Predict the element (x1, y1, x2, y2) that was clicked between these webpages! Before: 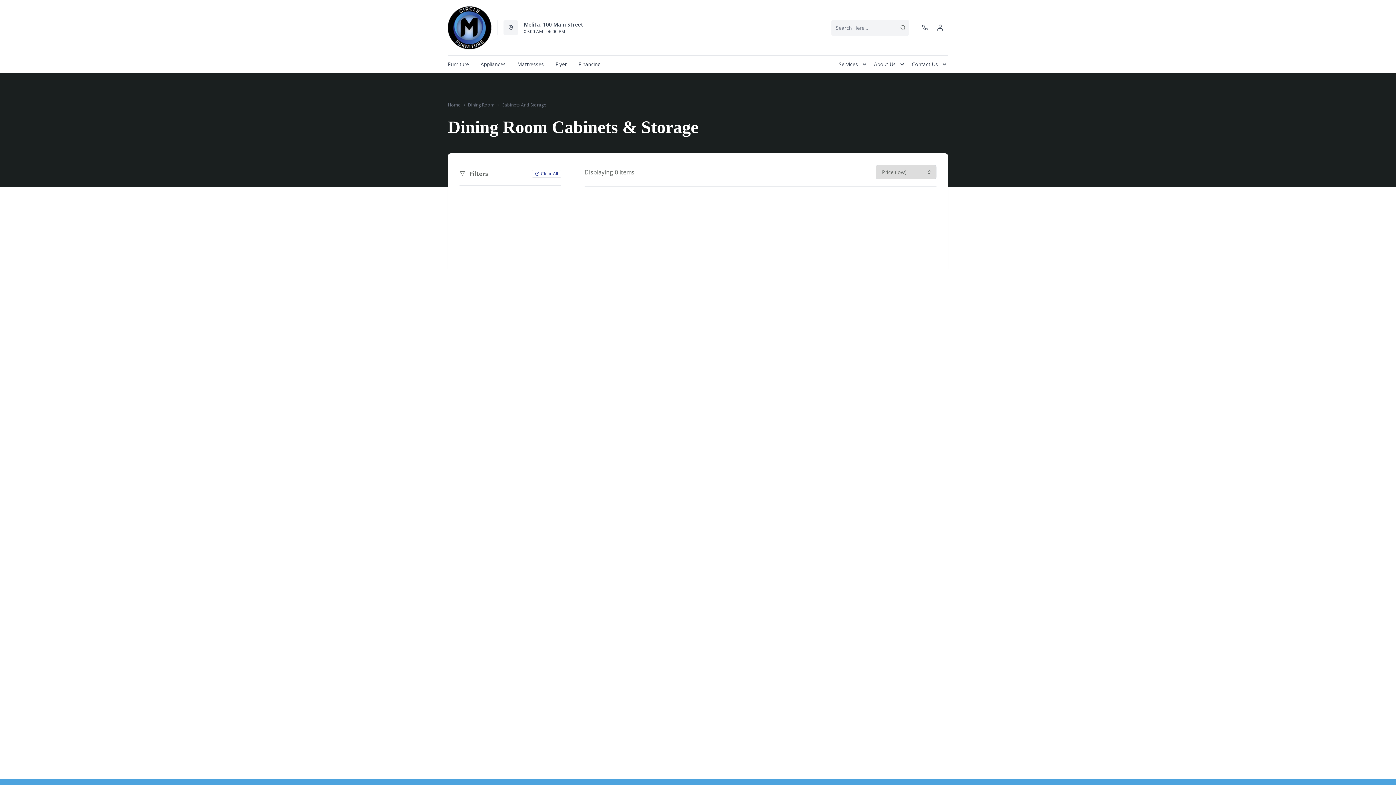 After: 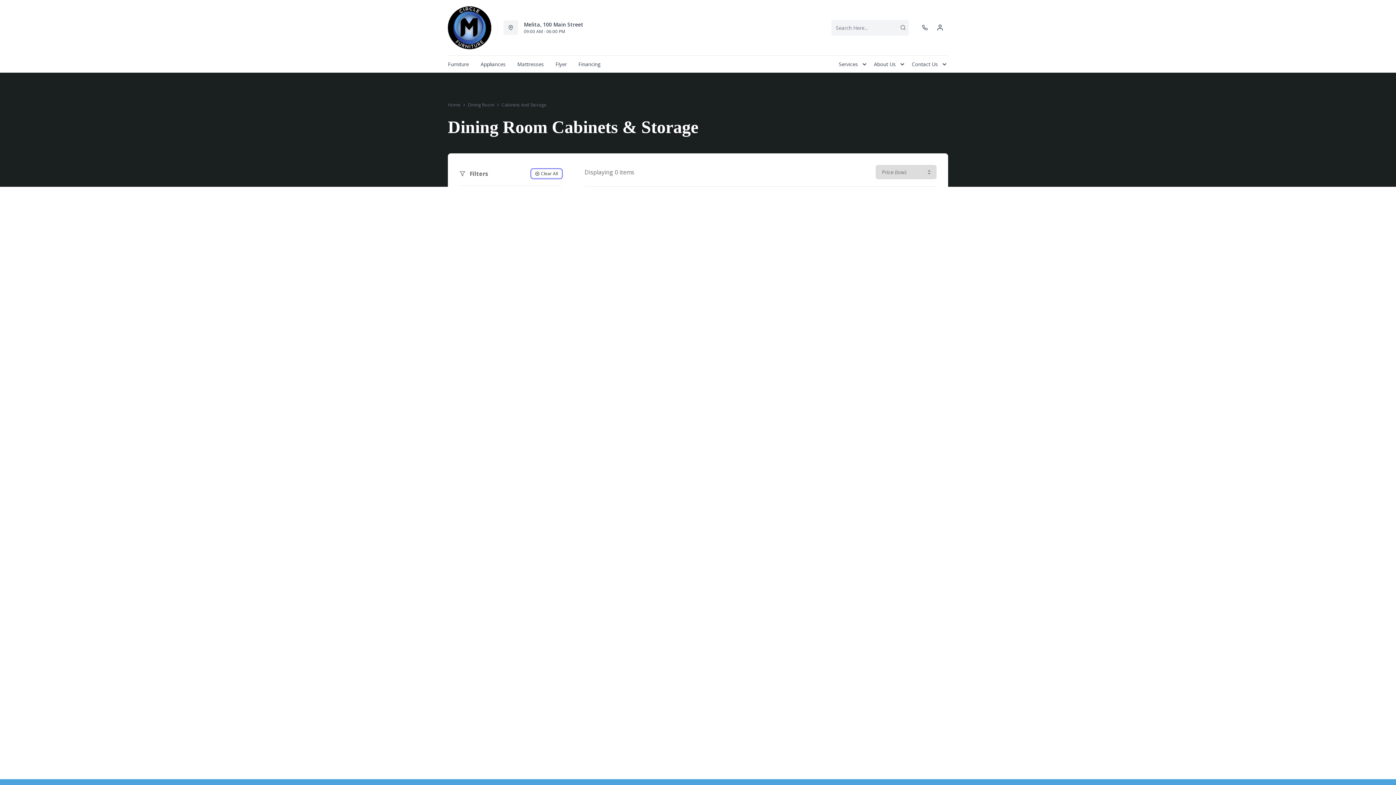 Action: label: Clear All bbox: (532, 169, 561, 177)